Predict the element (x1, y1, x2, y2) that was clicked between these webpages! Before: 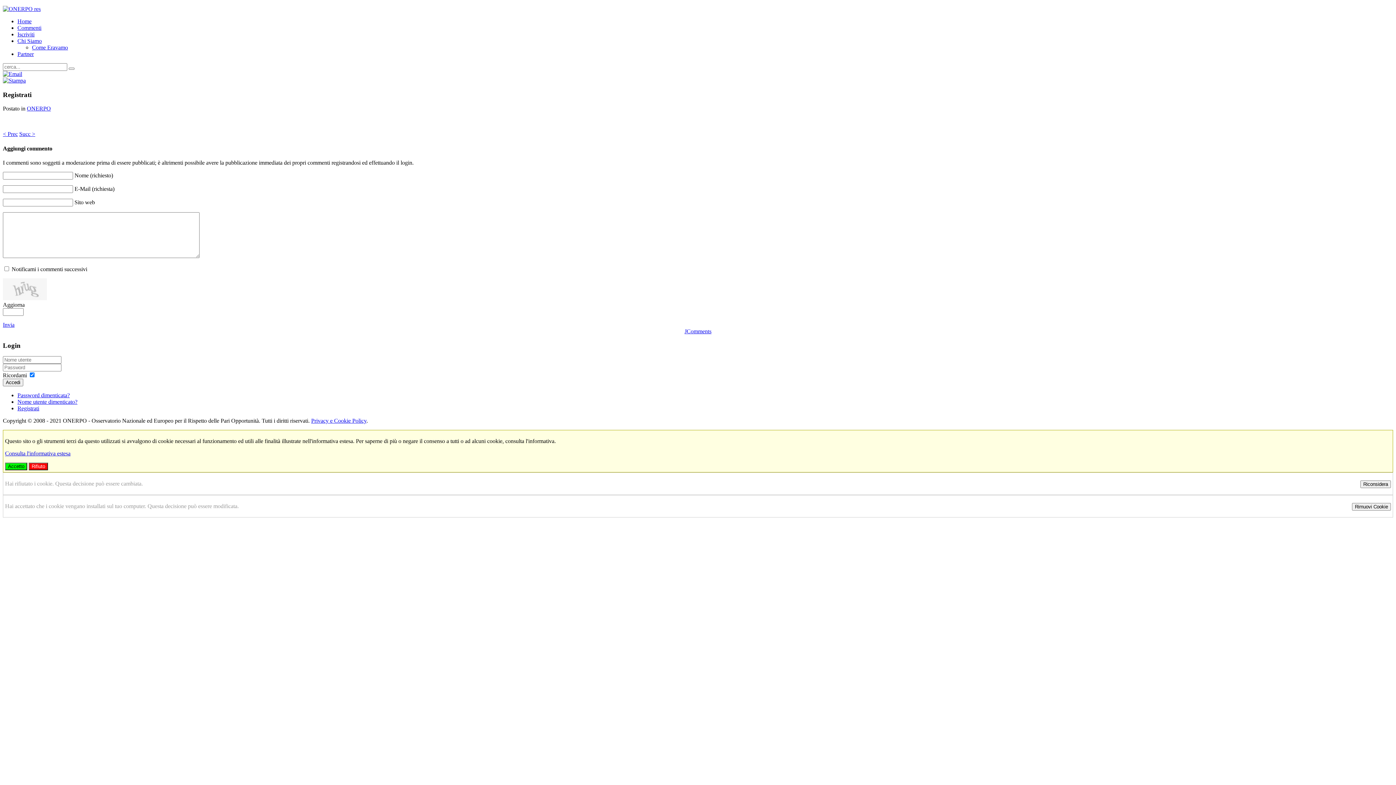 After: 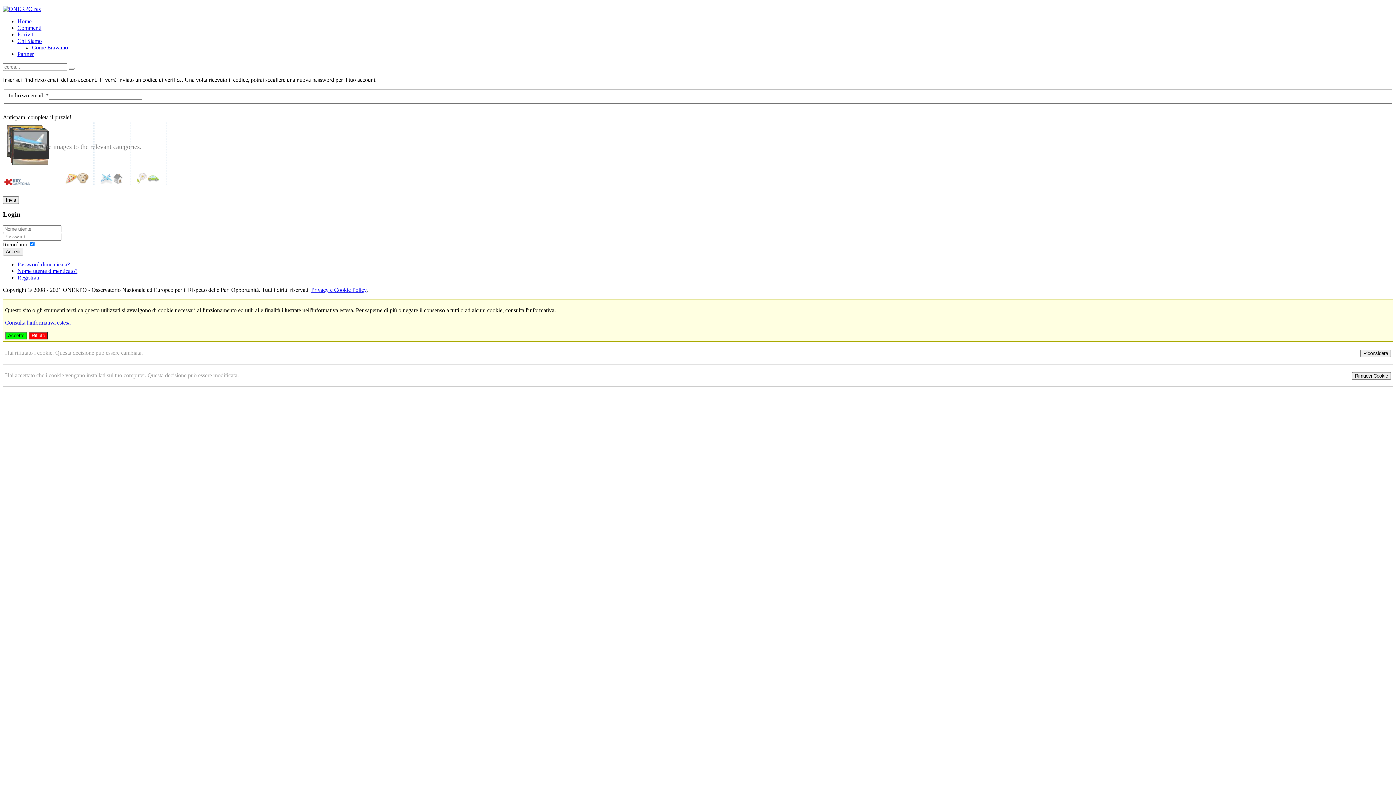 Action: label: Password dimenticata? bbox: (17, 392, 69, 398)